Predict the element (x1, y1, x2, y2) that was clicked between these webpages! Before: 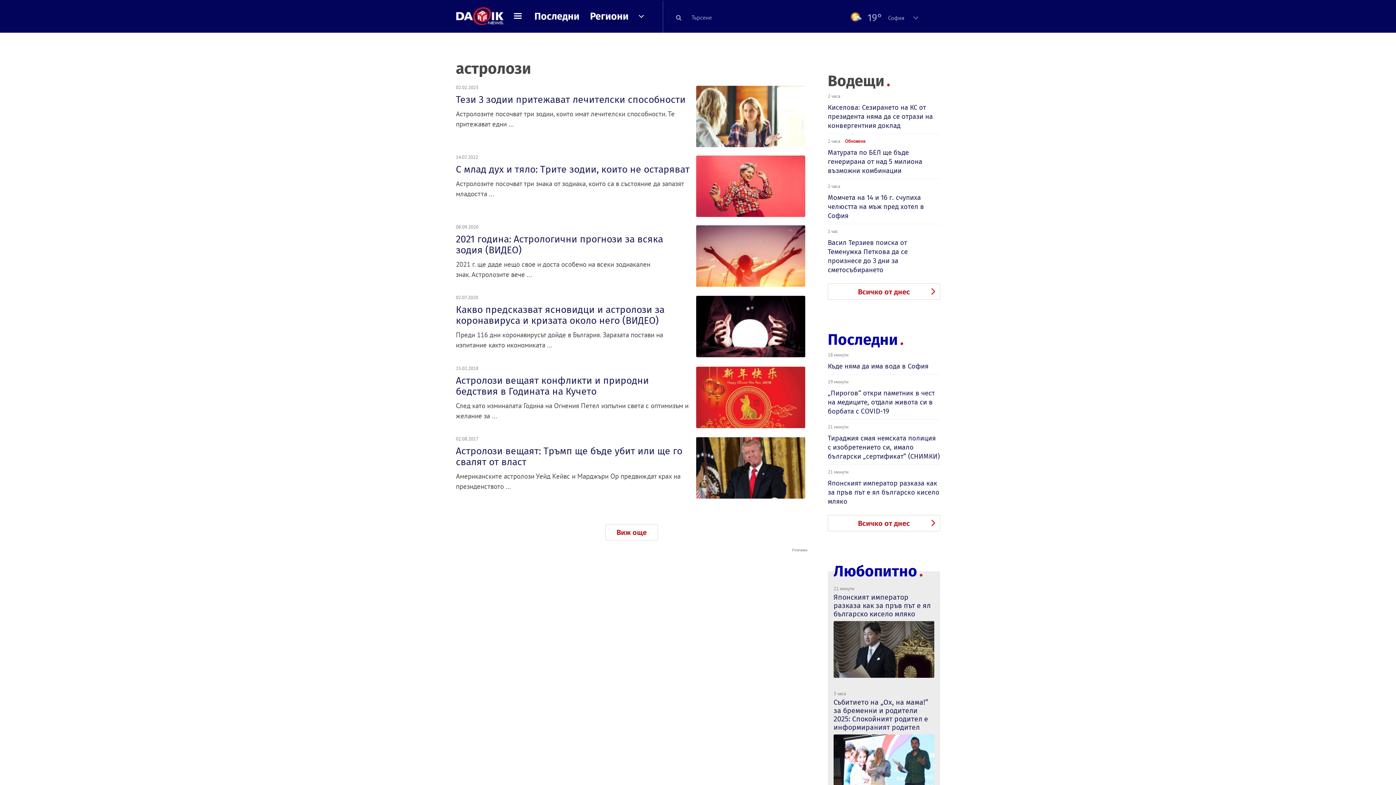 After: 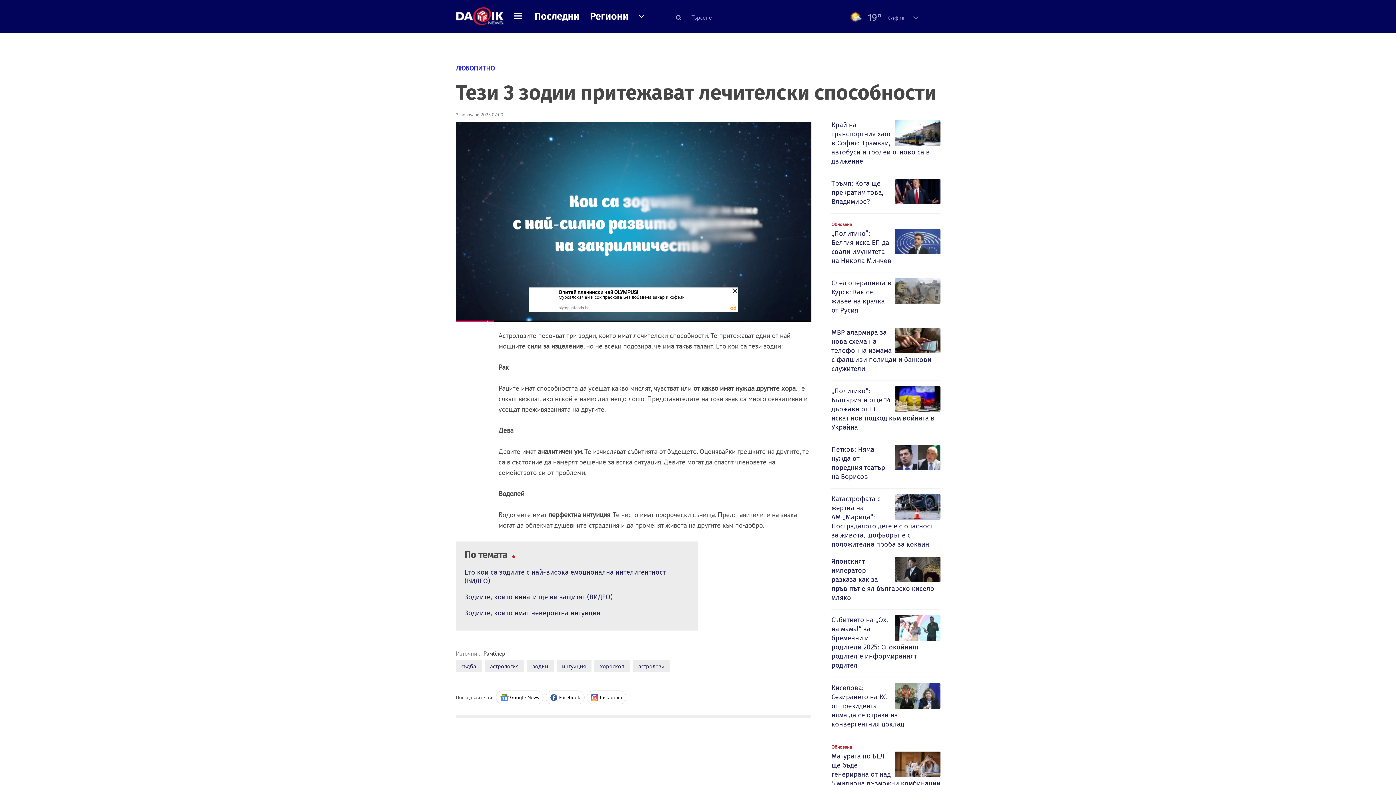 Action: label: Тези 3 зодии притежават лечителски способности bbox: (456, 94, 690, 105)